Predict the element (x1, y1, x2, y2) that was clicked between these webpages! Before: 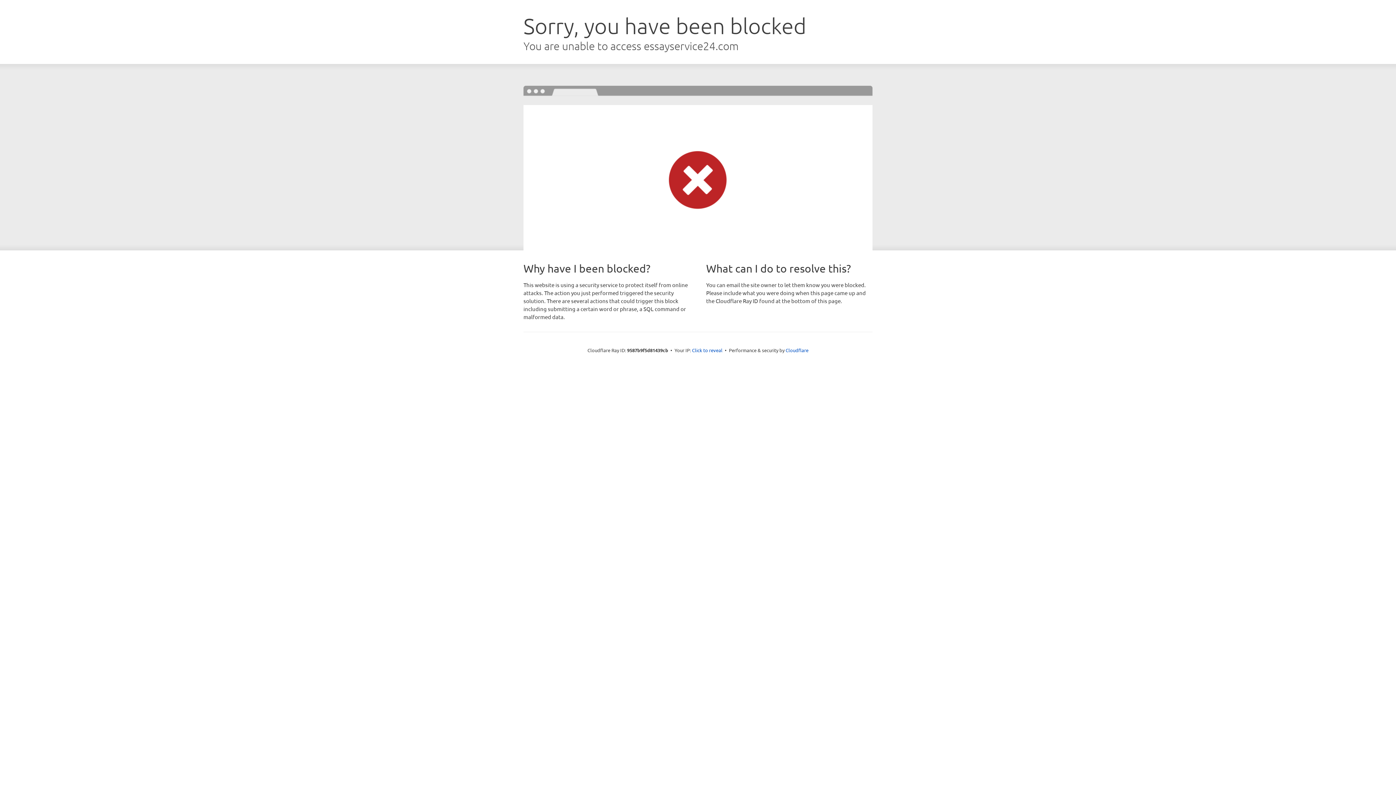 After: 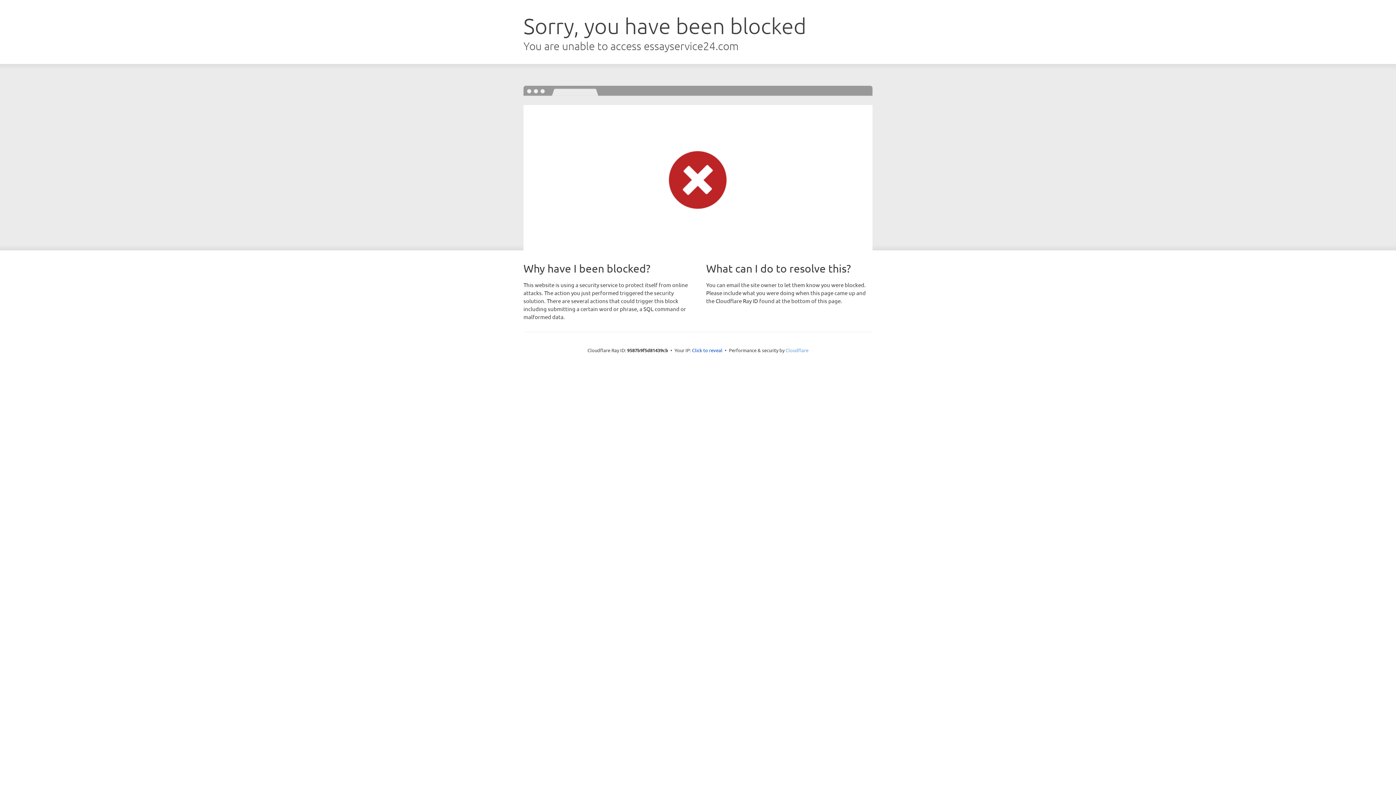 Action: label: Cloudflare bbox: (785, 347, 808, 353)